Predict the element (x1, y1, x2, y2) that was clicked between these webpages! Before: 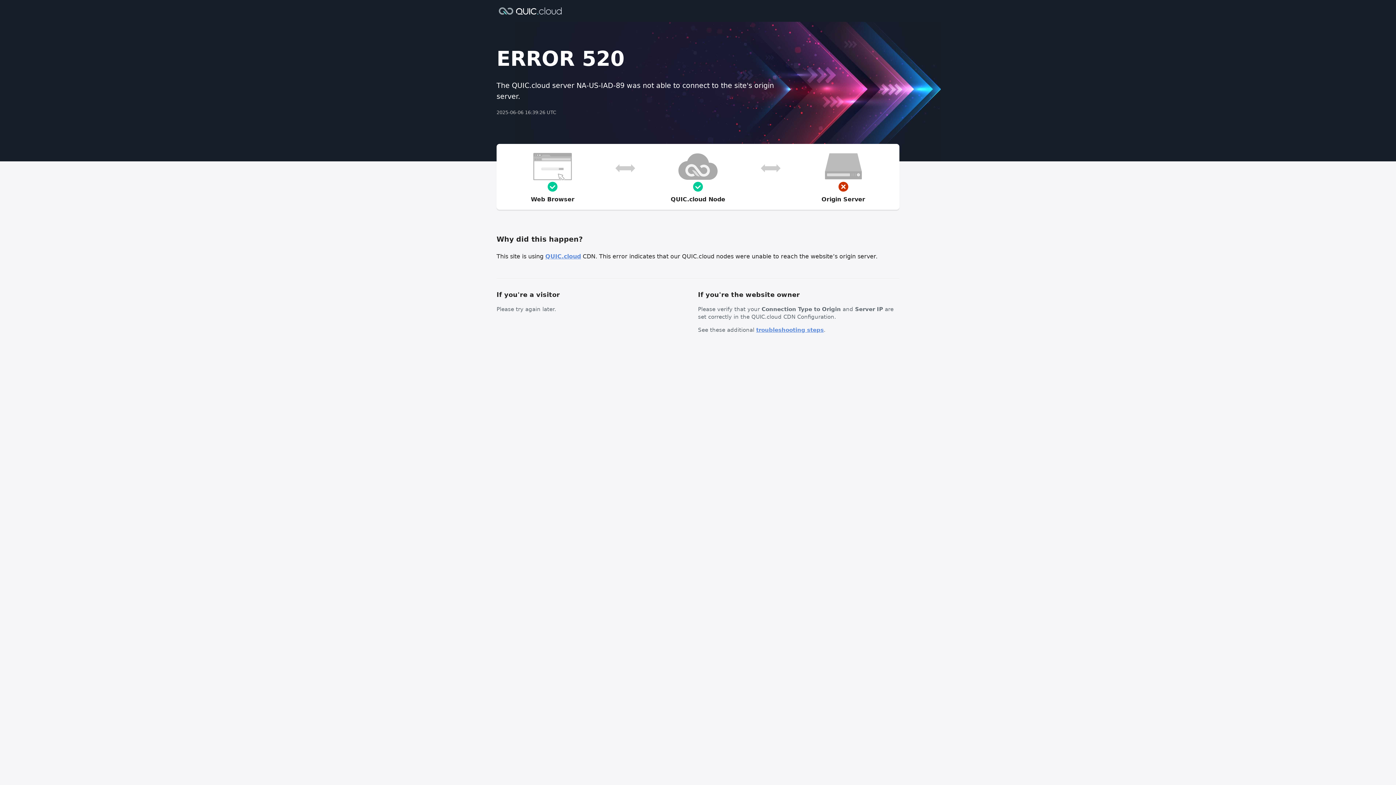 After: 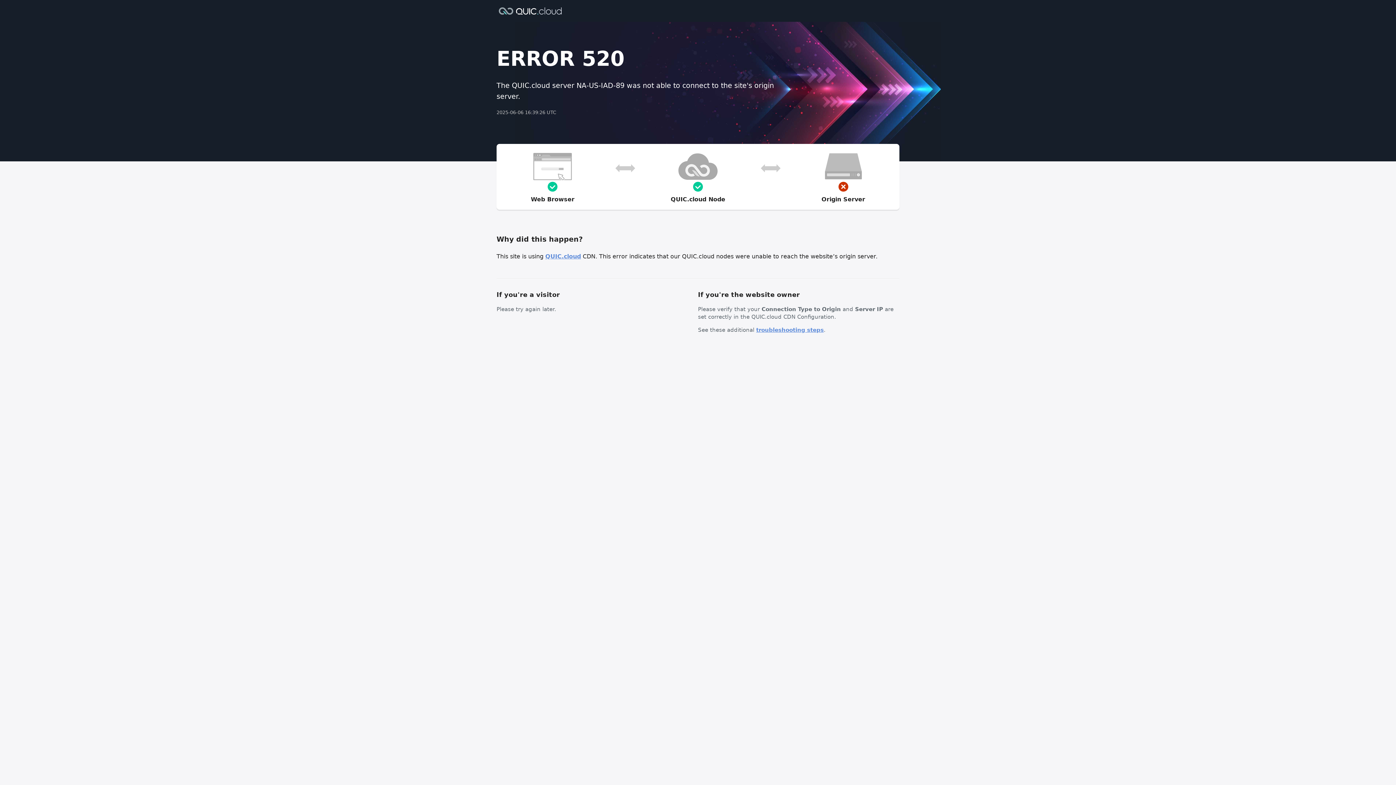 Action: bbox: (756, 326, 824, 333) label: troubleshooting steps